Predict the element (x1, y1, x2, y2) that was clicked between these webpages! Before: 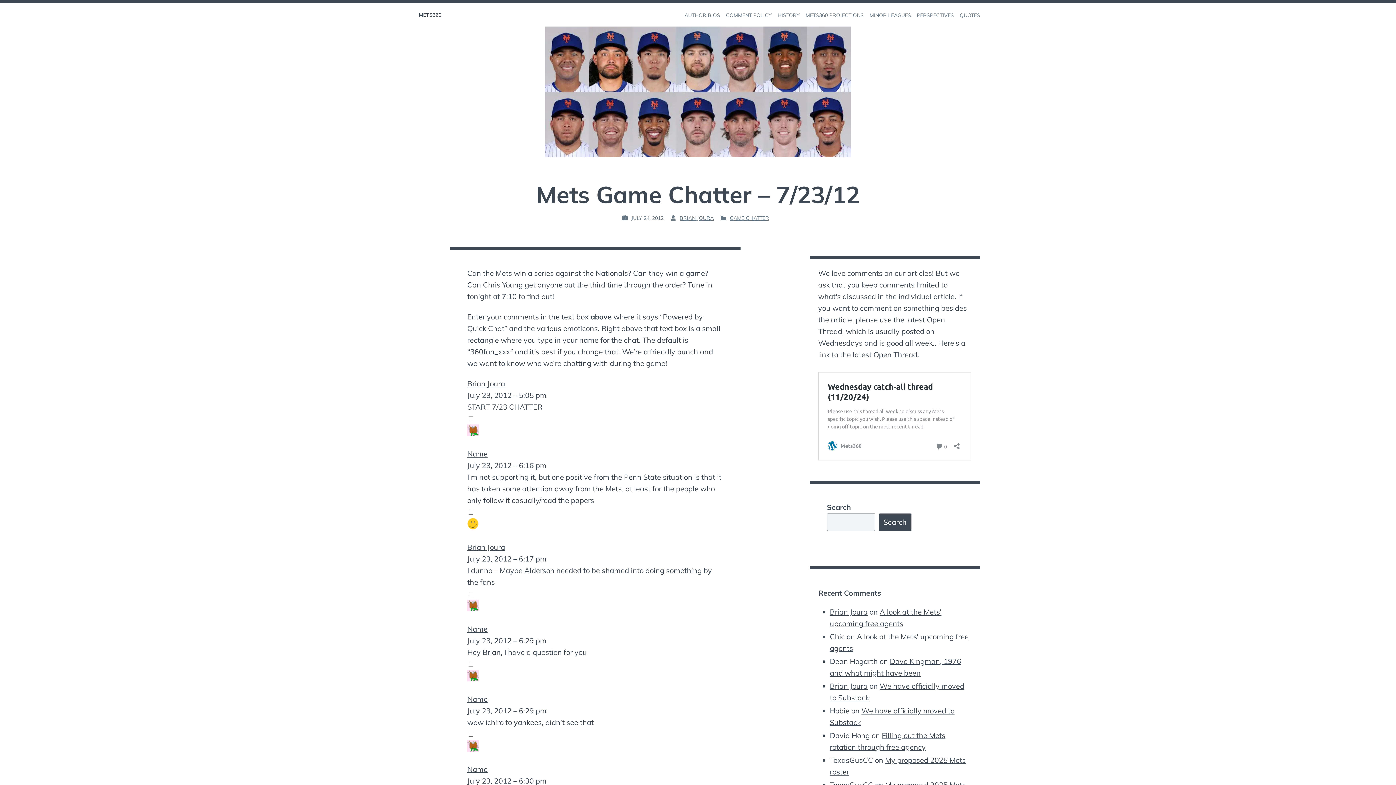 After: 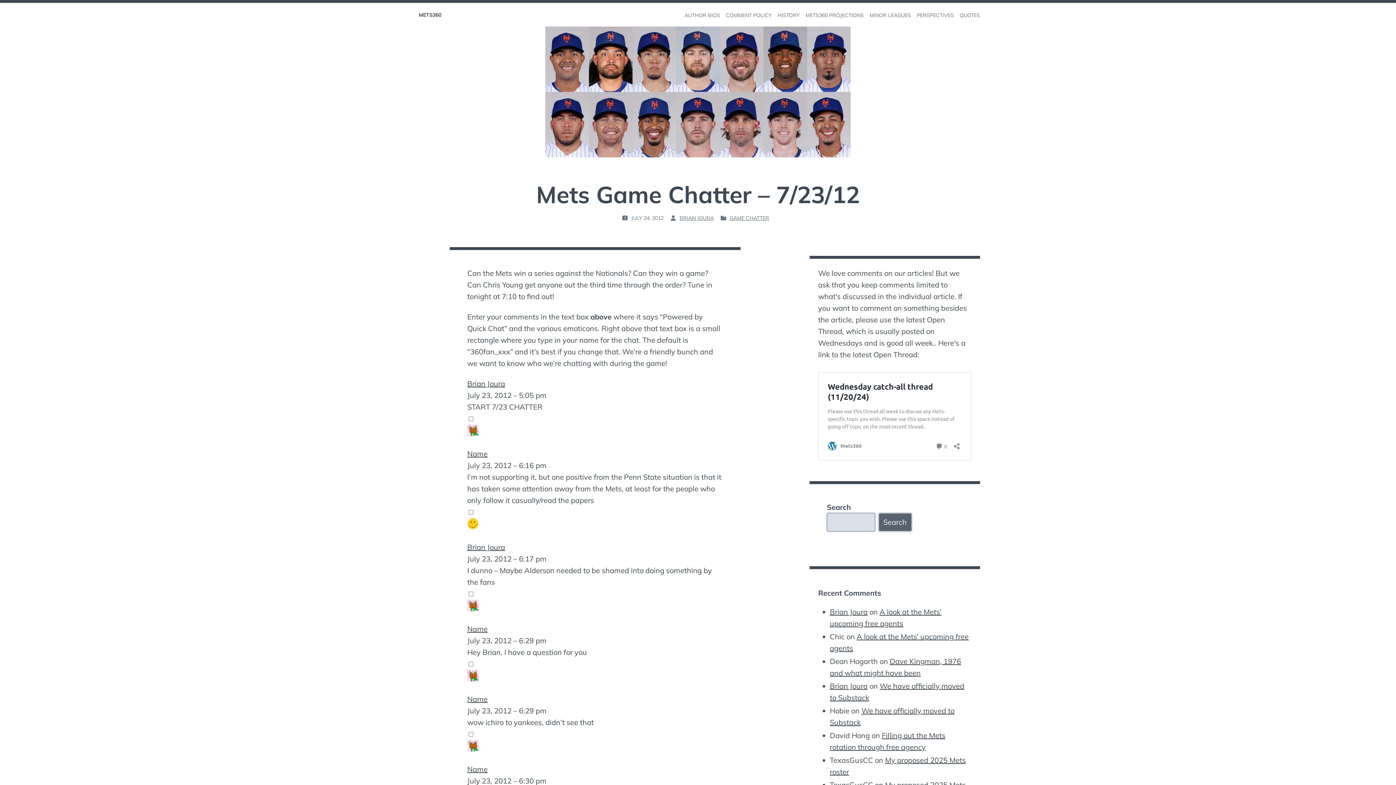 Action: label: Search bbox: (878, 513, 911, 531)